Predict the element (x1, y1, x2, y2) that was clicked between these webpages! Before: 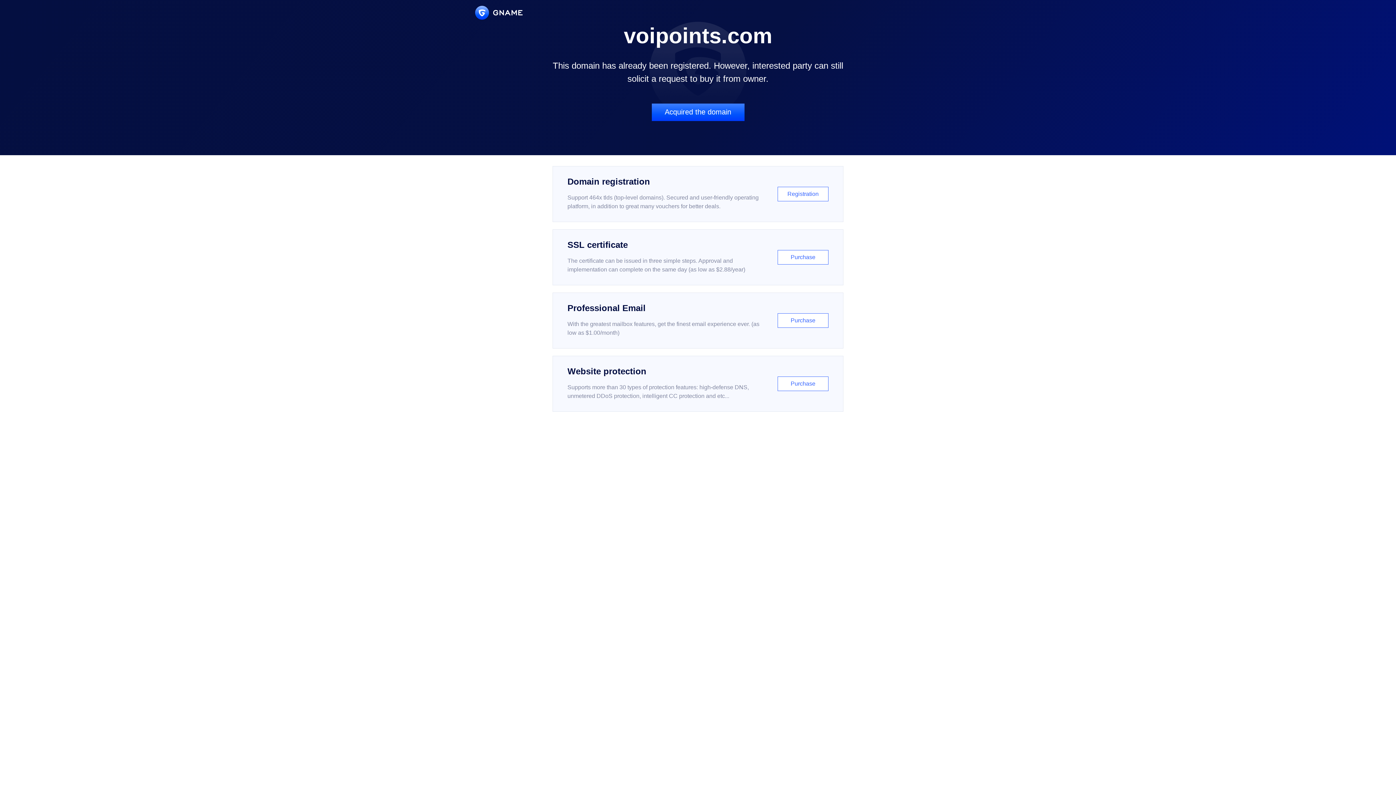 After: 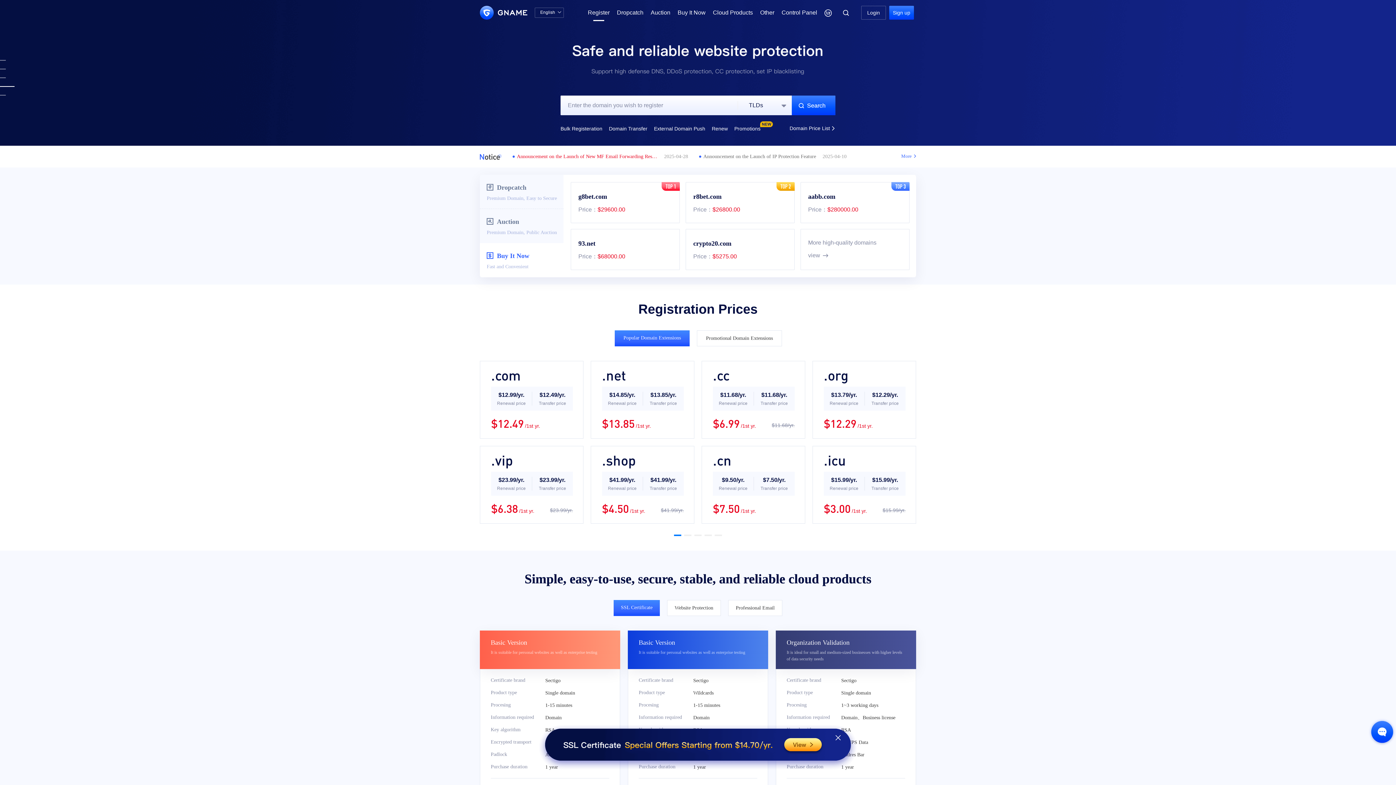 Action: bbox: (552, 166, 843, 222) label: Domain registration

Support 464x tlds (top-level domains). Secured and user-friendly operating platform, in addition to great many vouchers for better deals.

Registration